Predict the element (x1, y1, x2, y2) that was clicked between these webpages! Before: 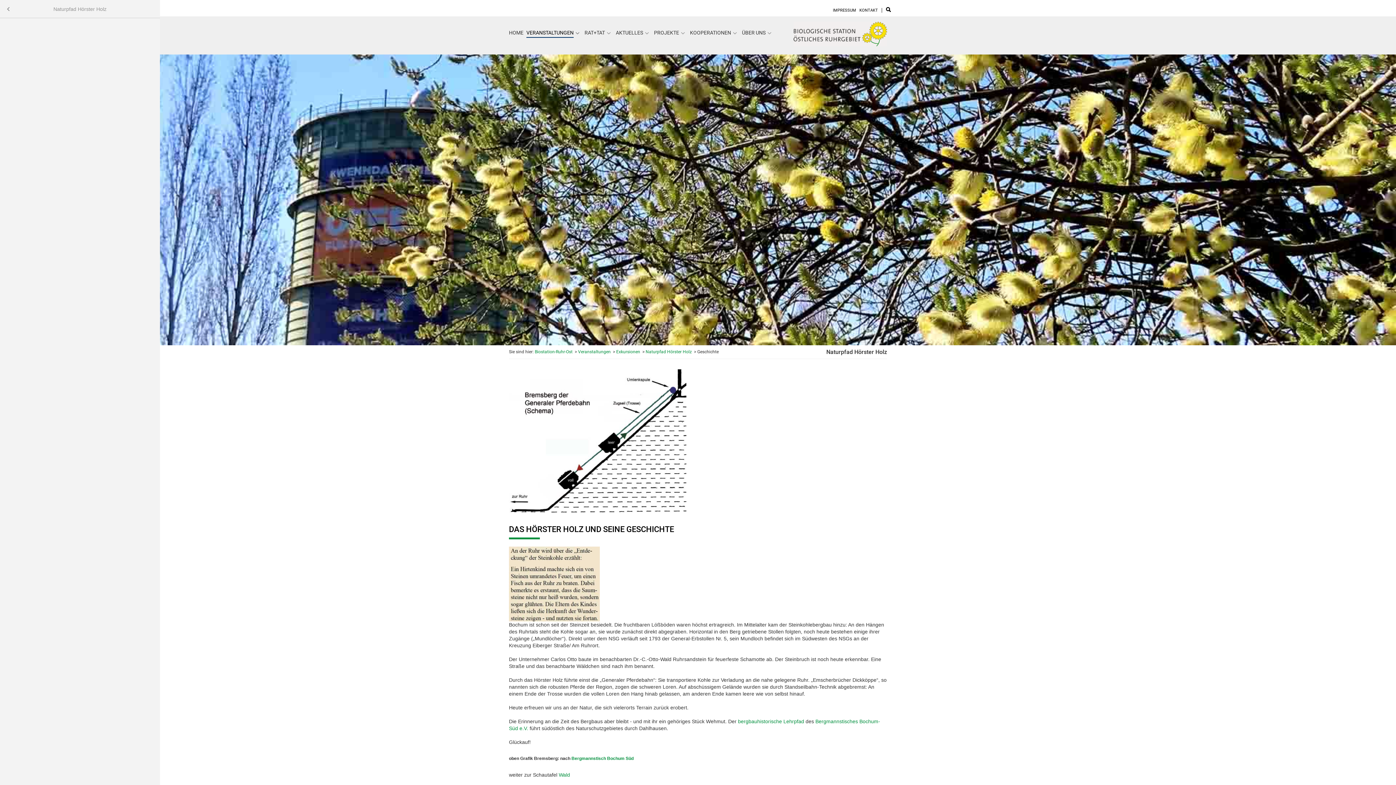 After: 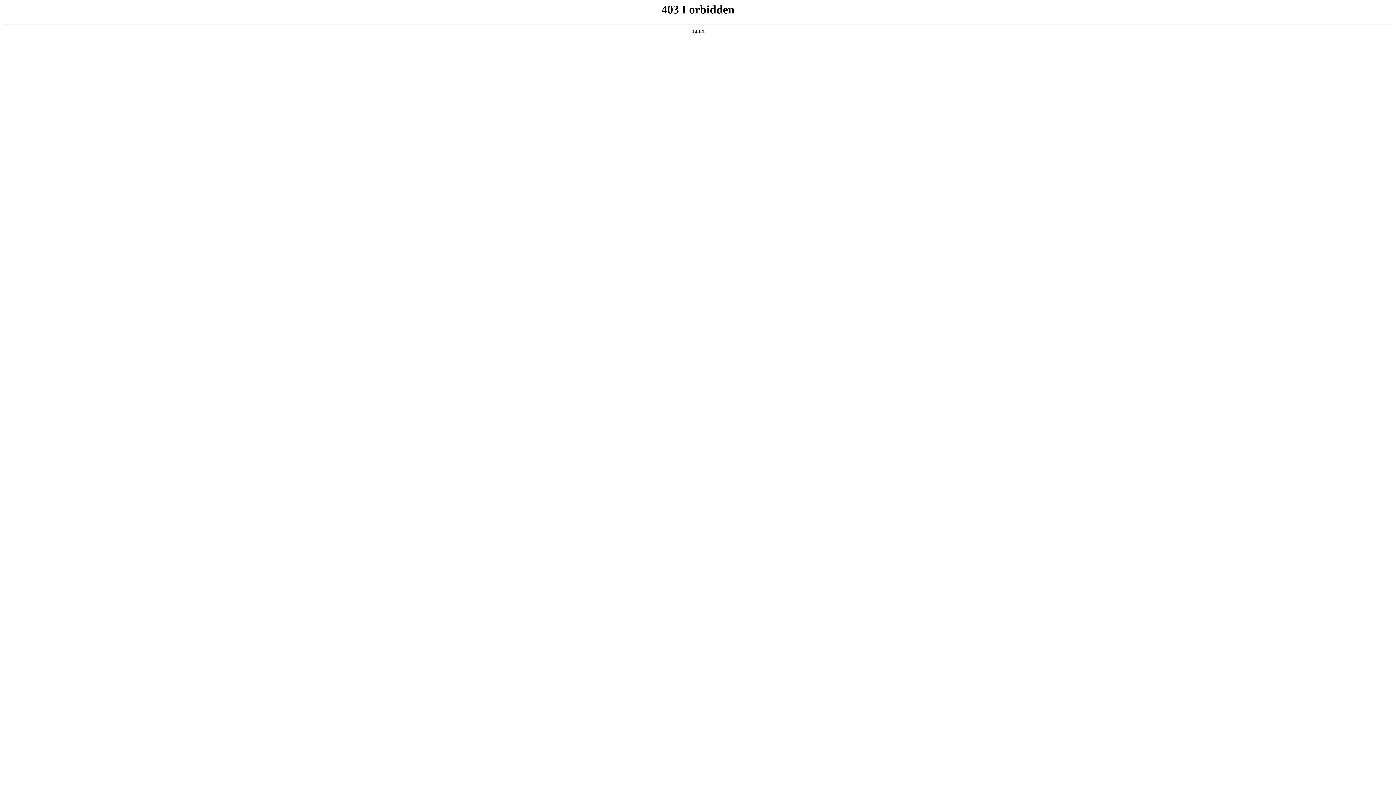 Action: bbox: (571, 756, 633, 761) label: Bergmannstisch Bochum Süd